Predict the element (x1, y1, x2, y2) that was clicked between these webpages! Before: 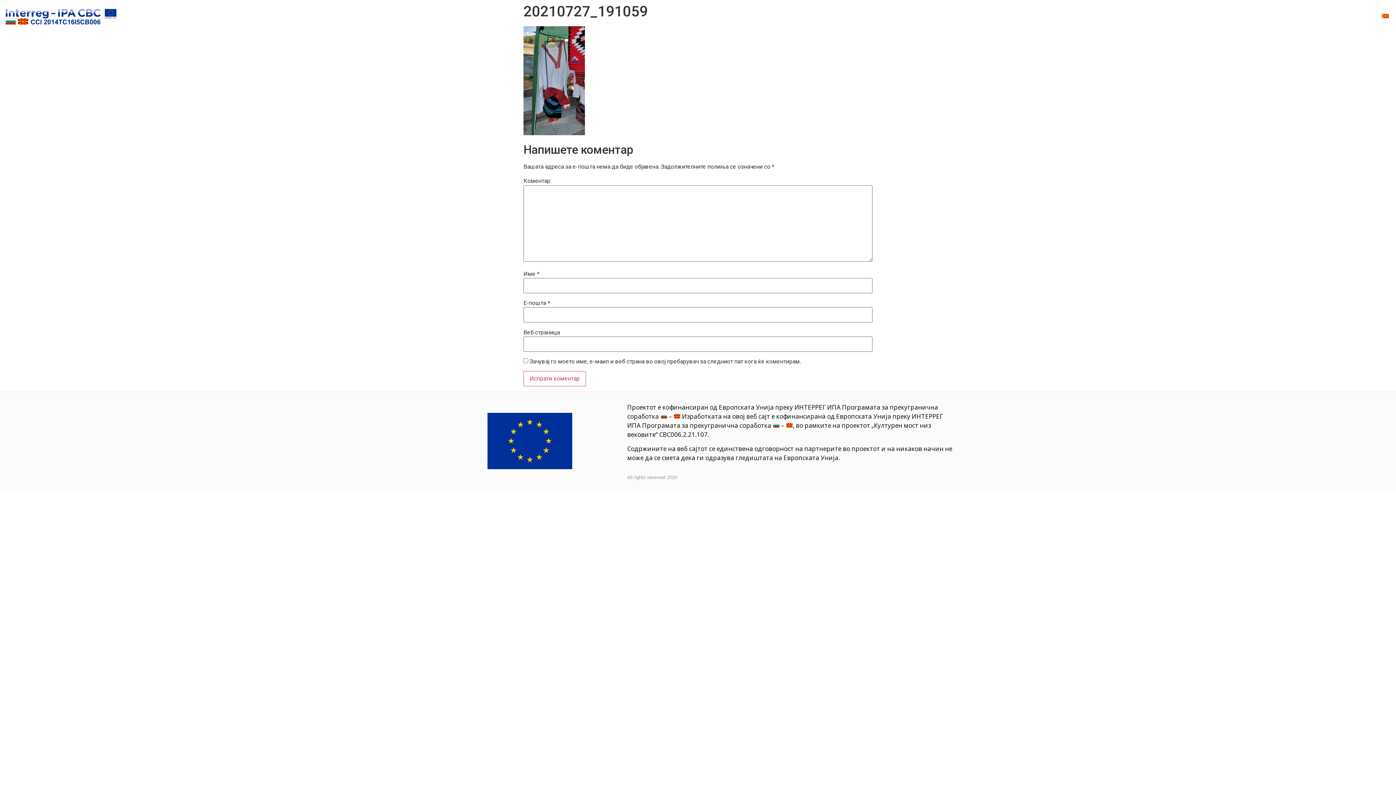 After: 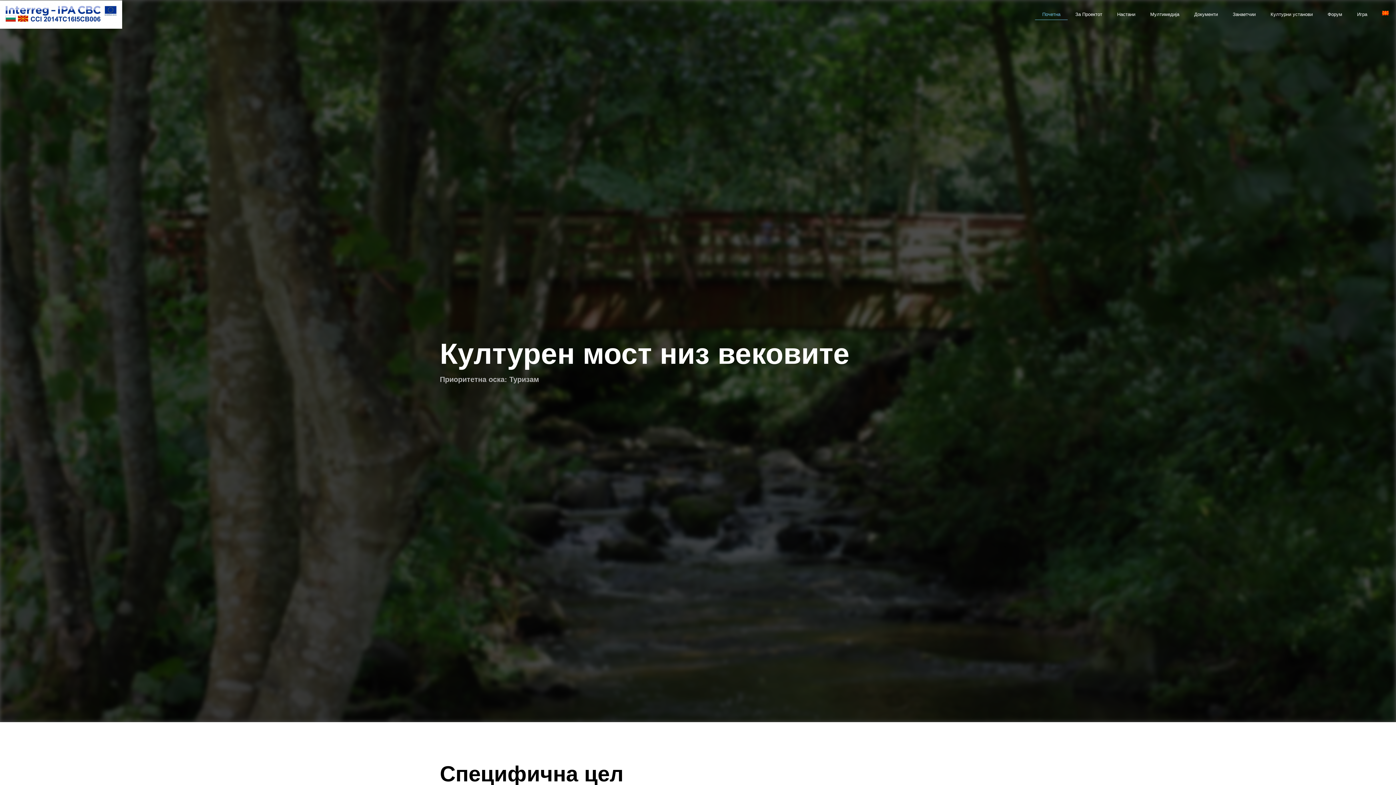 Action: label: Почетна bbox: (1035, 11, 1067, 22)